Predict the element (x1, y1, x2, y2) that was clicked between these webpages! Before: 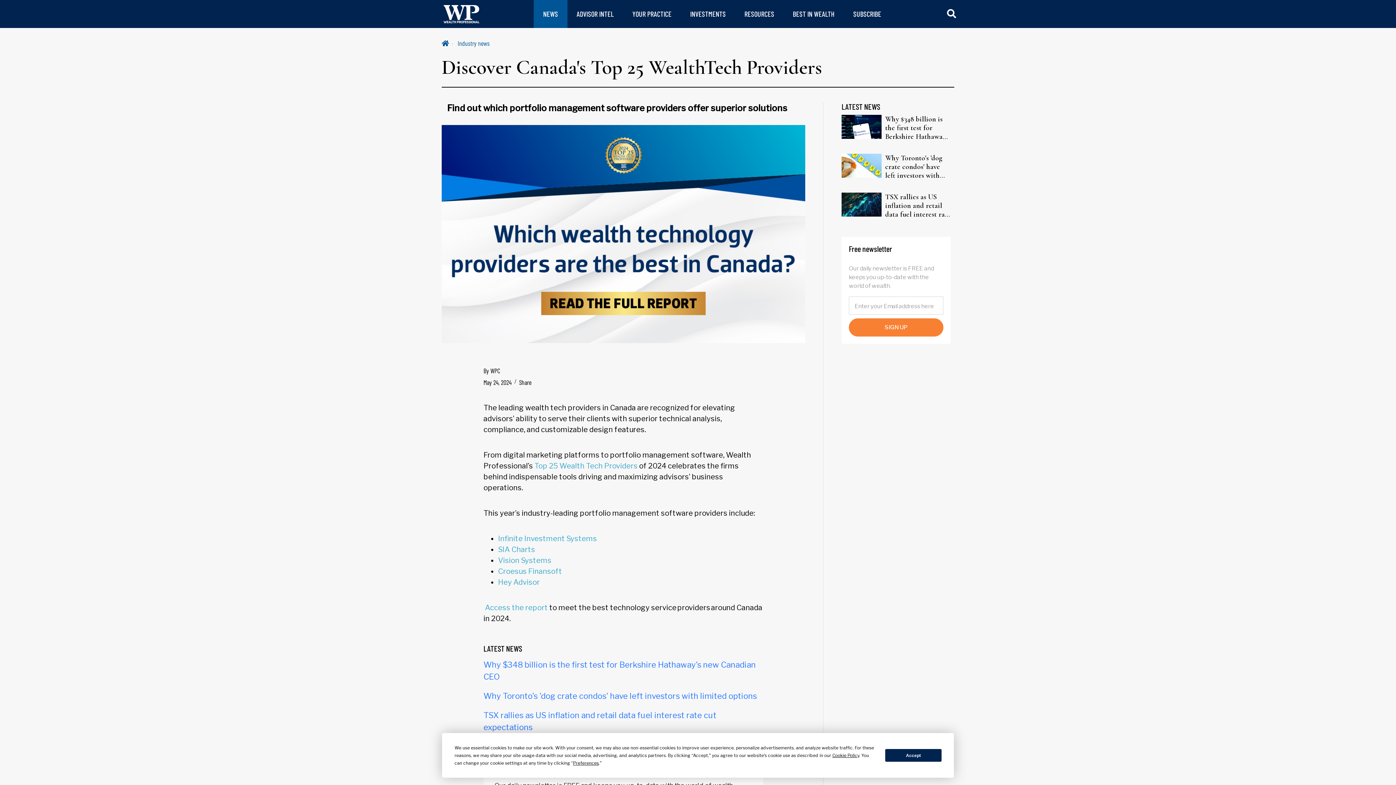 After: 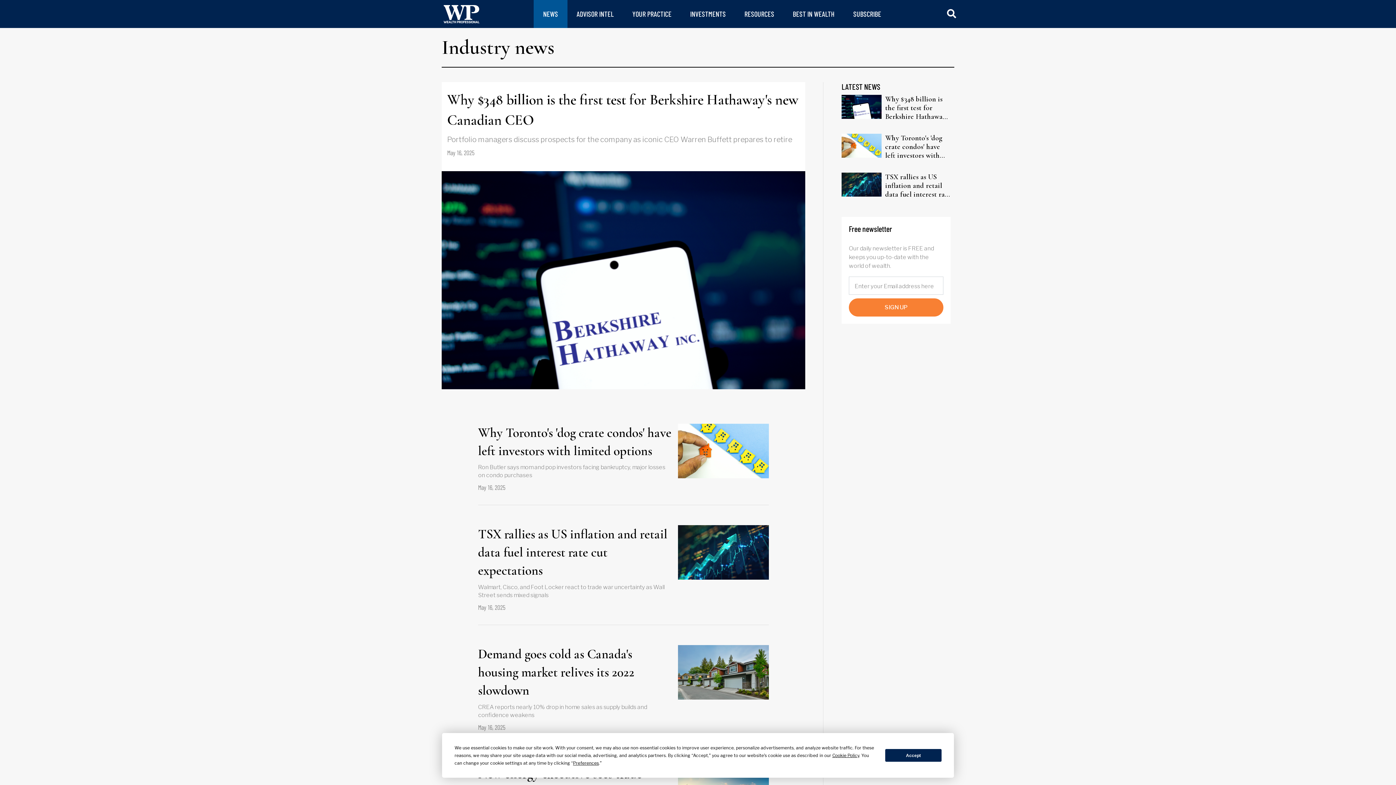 Action: bbox: (543, 9, 558, 18) label: NEWS